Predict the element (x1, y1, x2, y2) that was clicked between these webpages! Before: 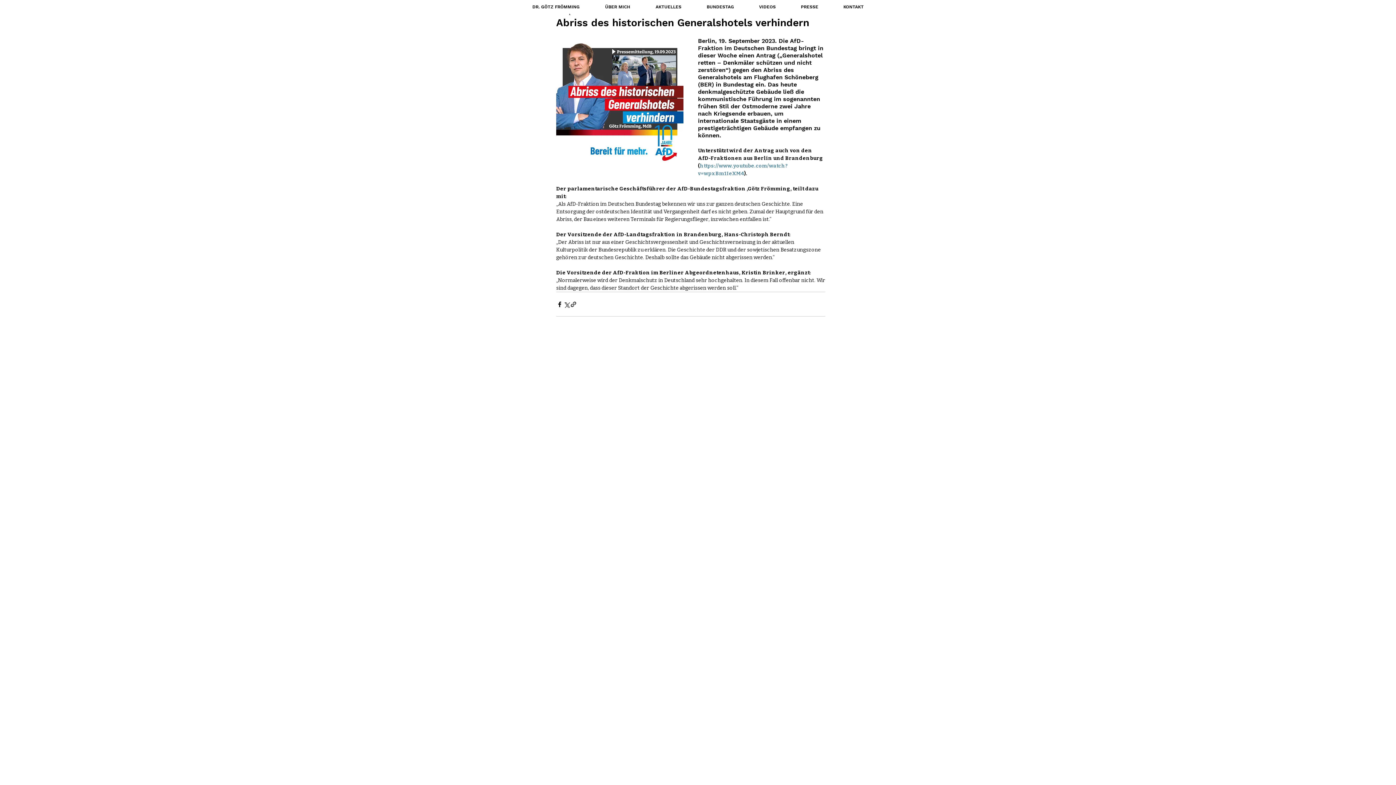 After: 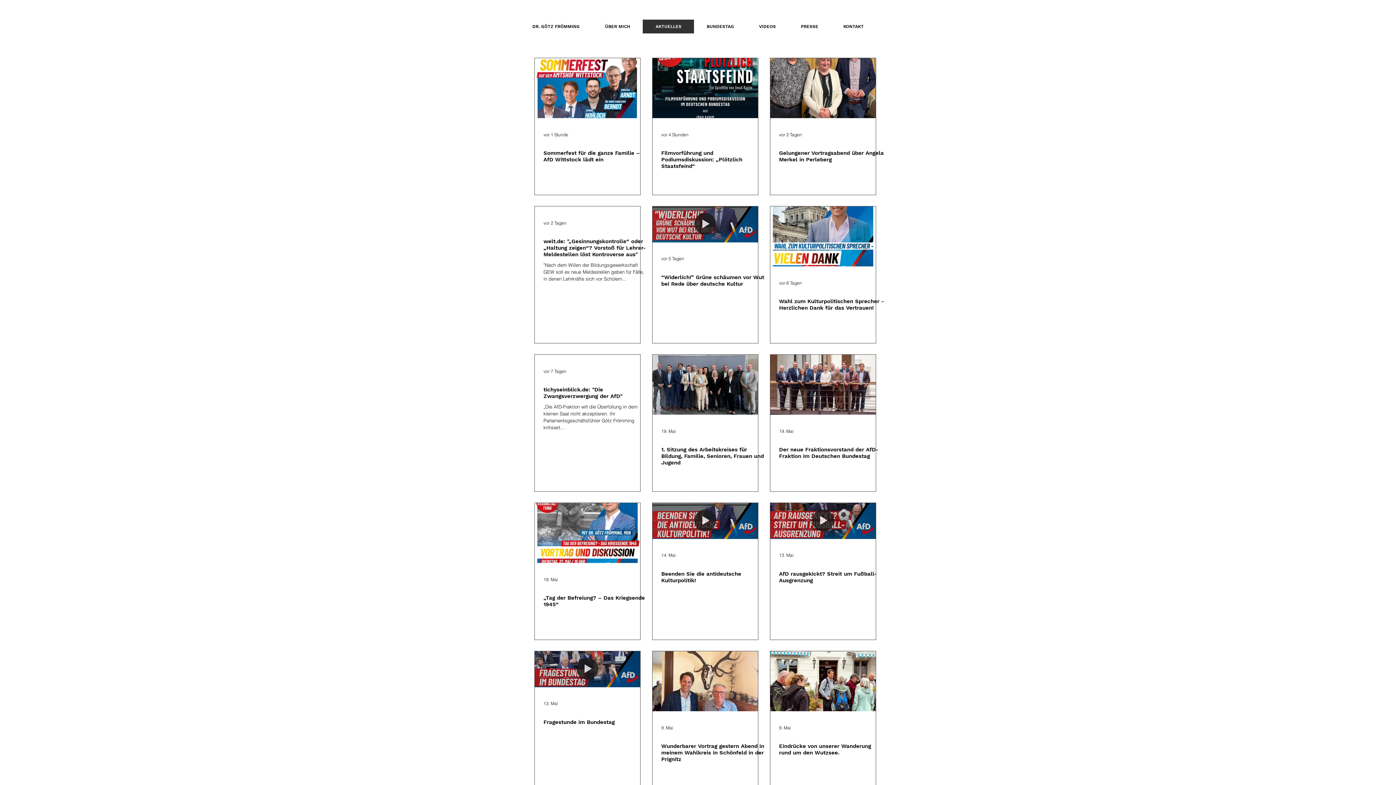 Action: bbox: (642, 0, 694, 13) label: AKTUELLES